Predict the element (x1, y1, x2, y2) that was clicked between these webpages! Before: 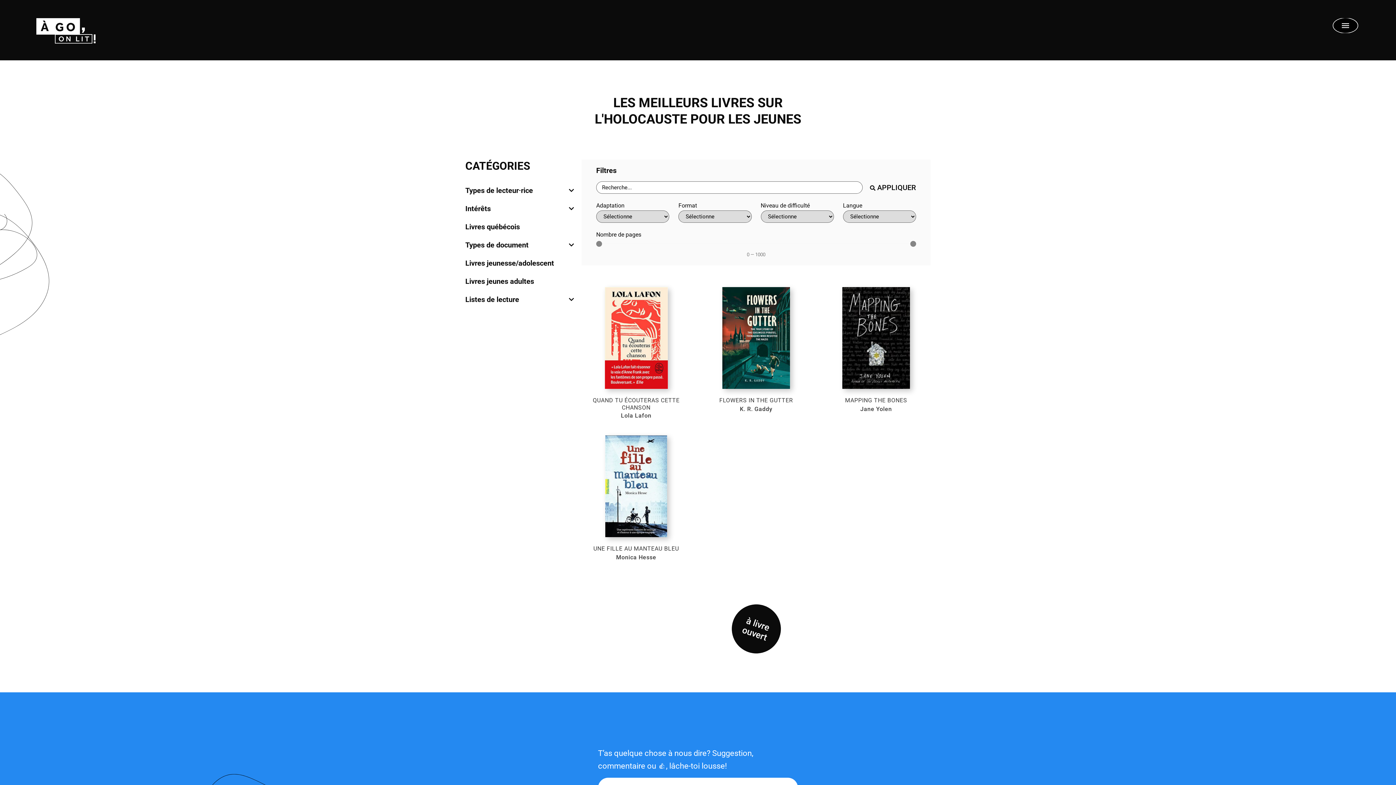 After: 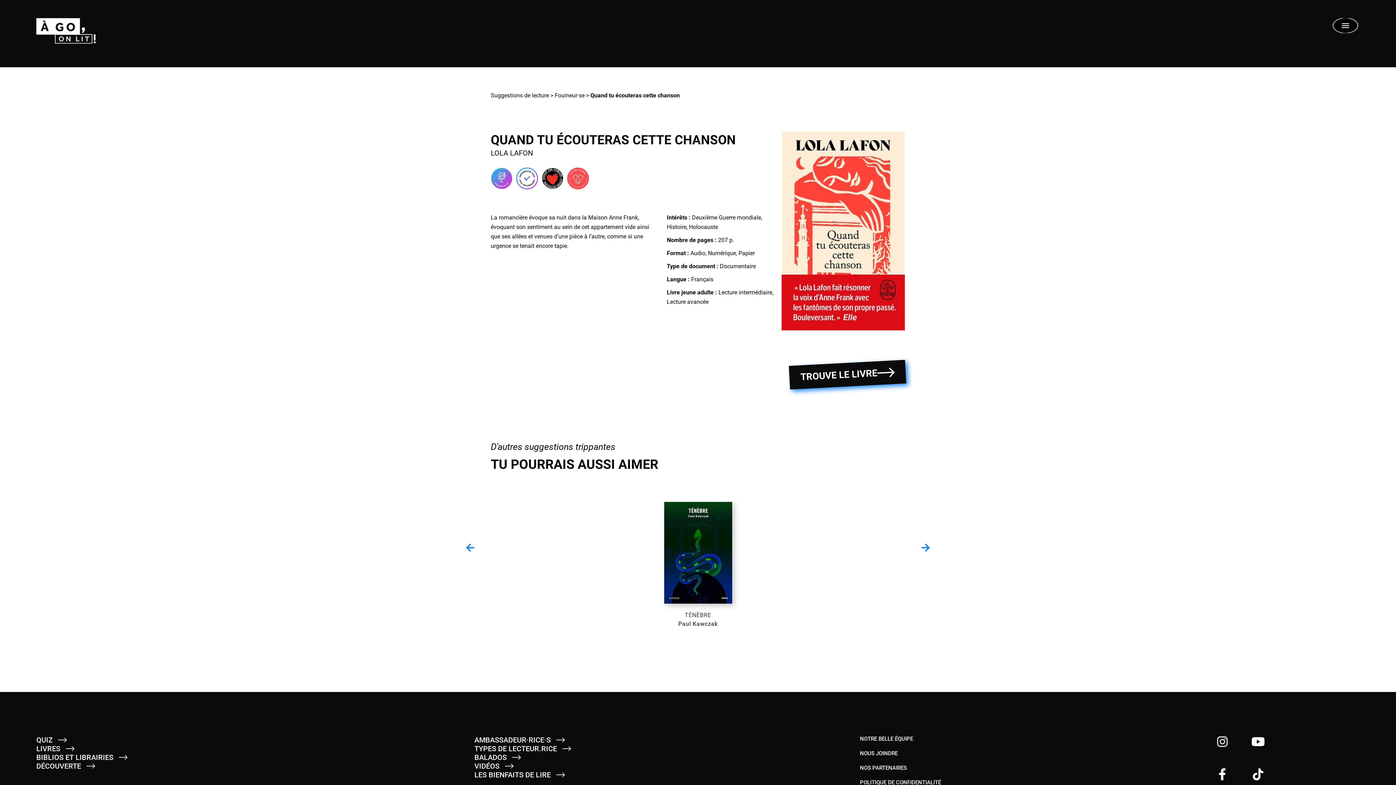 Action: bbox: (581, 397, 690, 411) label: QUAND TU ÉCOUTERAS CETTE CHANSON